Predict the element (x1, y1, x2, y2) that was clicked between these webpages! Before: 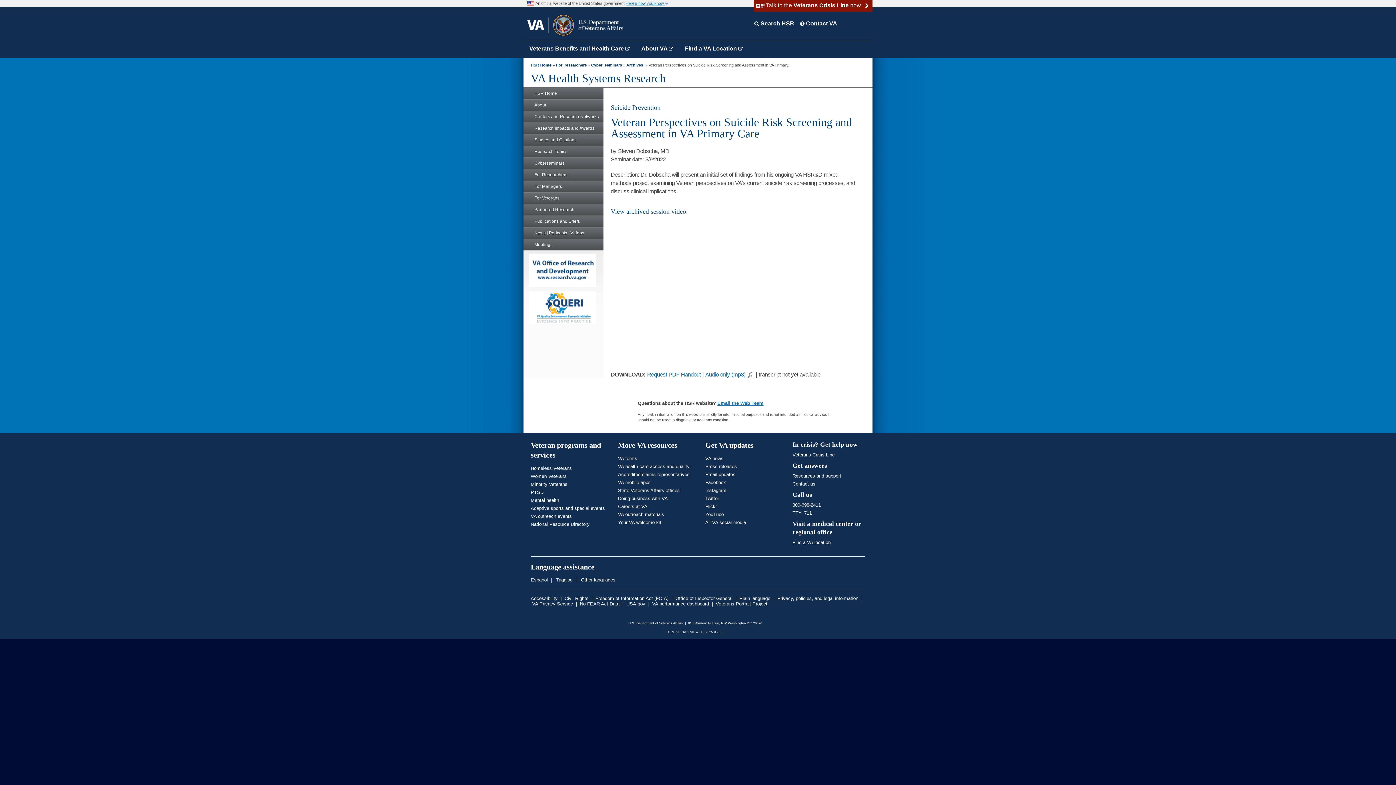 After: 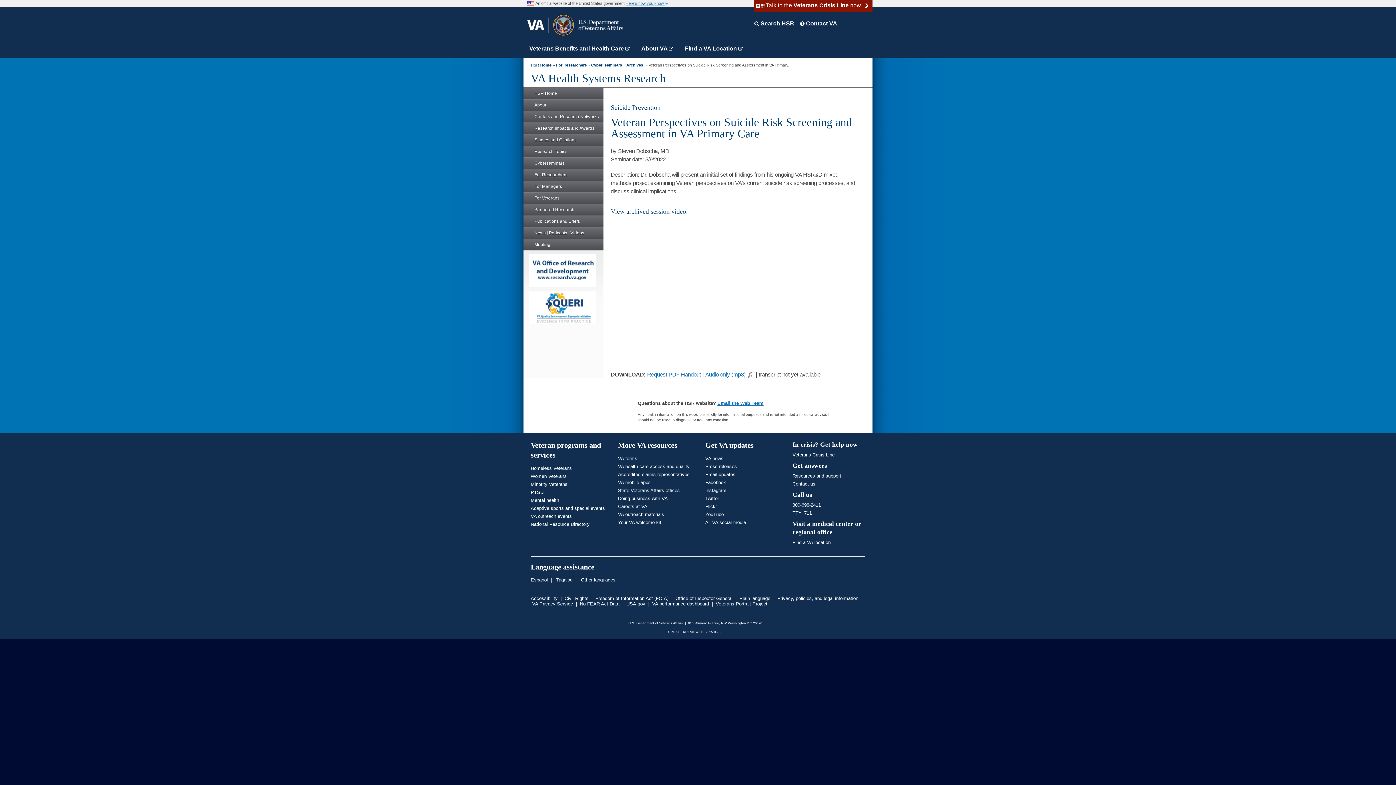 Action: bbox: (523, 238, 603, 250) label: Meetings